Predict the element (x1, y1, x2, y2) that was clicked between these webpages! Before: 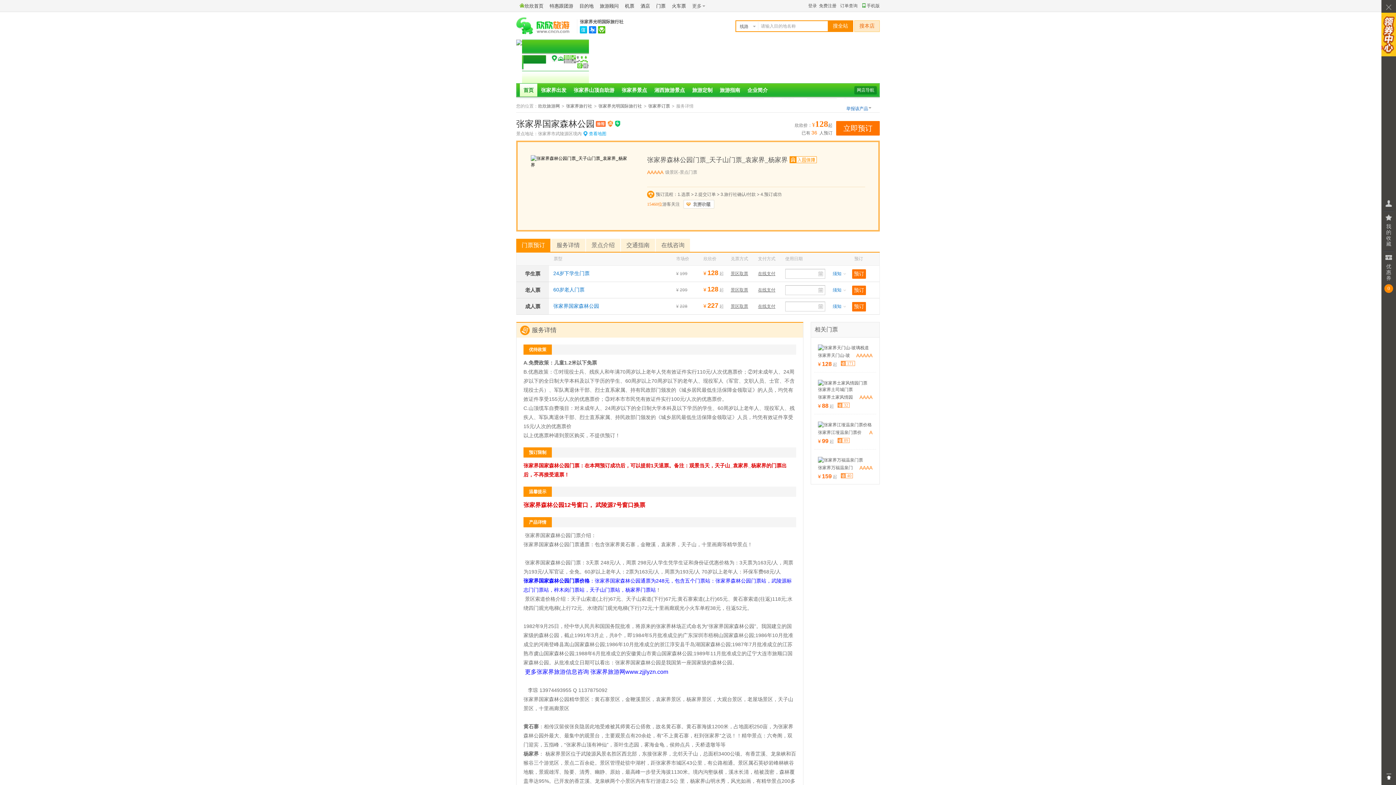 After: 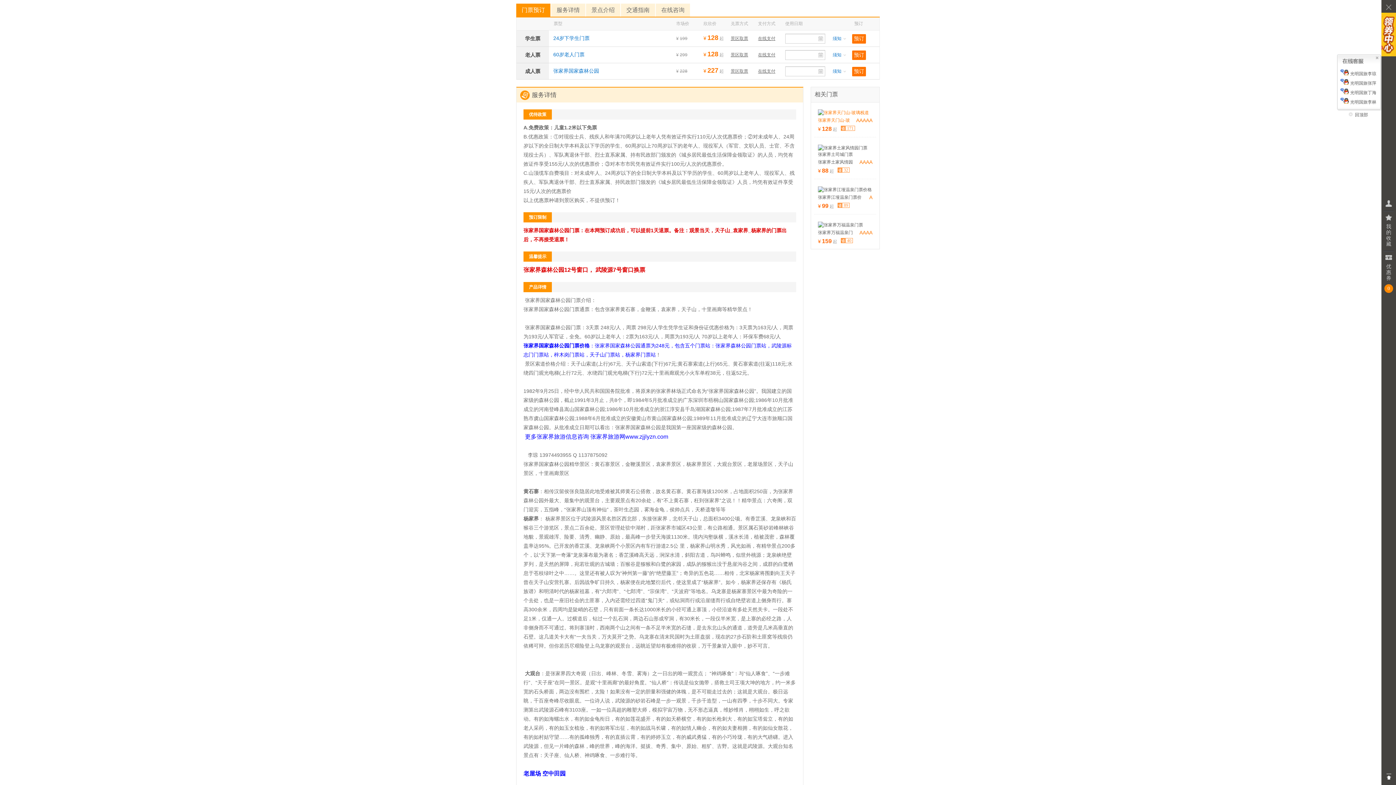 Action: bbox: (836, 121, 880, 135) label: 立即预订